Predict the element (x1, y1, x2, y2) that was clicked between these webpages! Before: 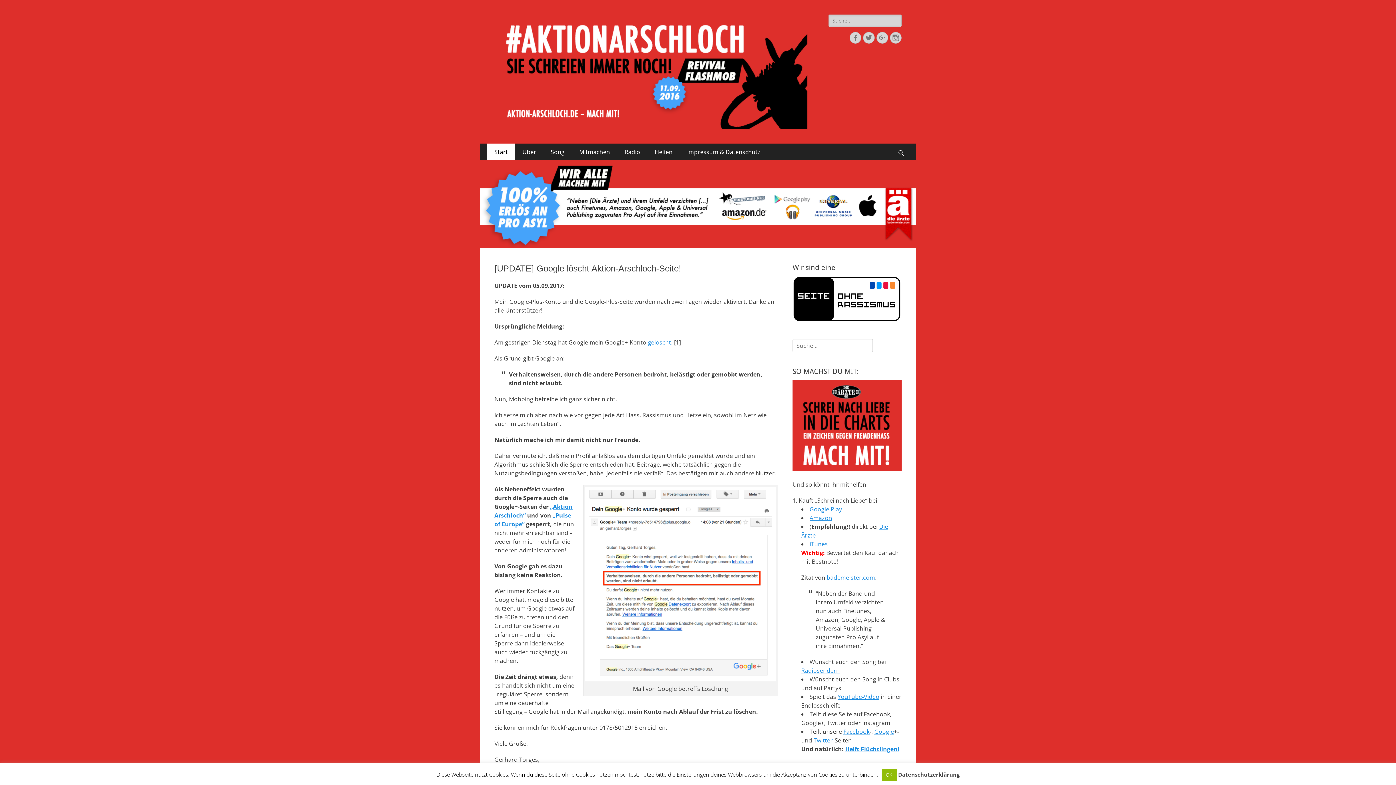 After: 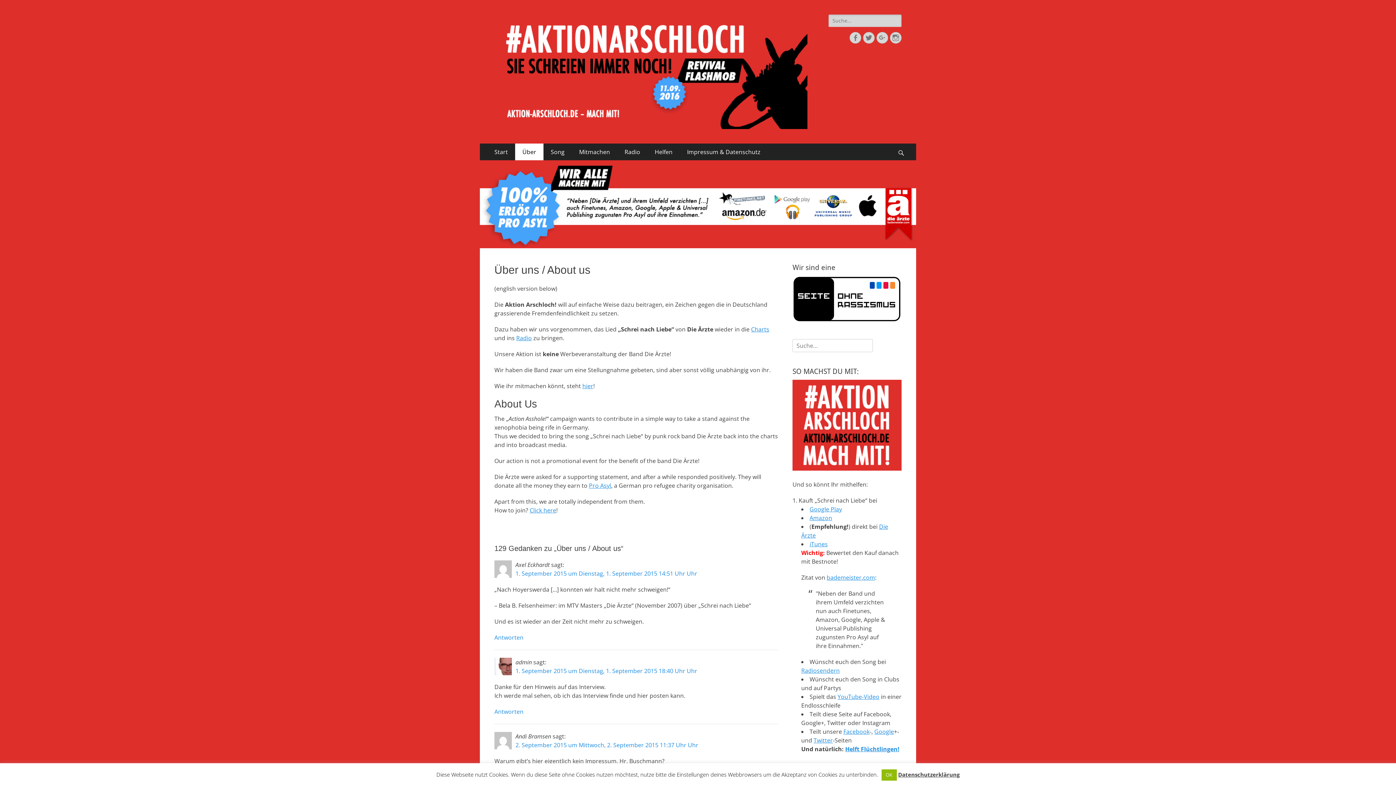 Action: bbox: (515, 143, 543, 160) label: Über